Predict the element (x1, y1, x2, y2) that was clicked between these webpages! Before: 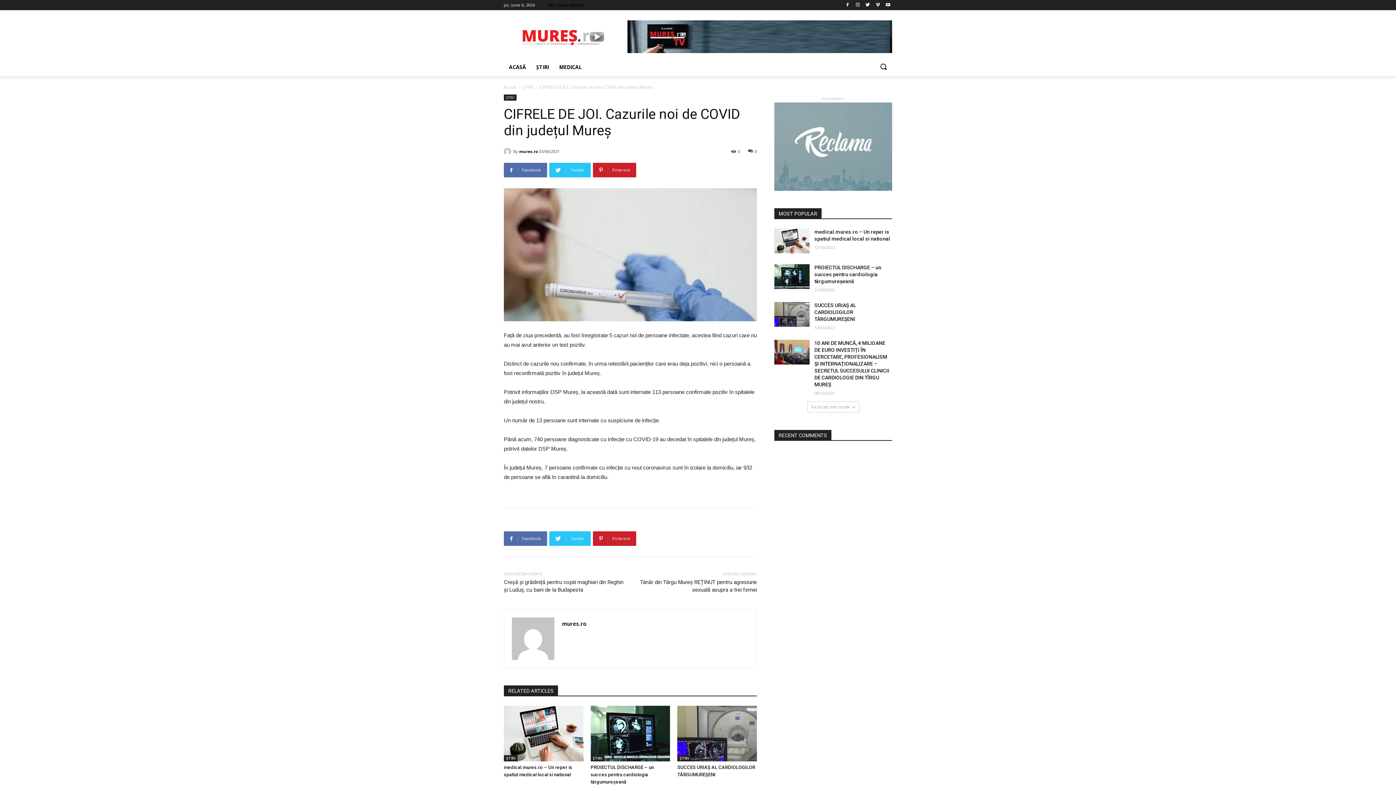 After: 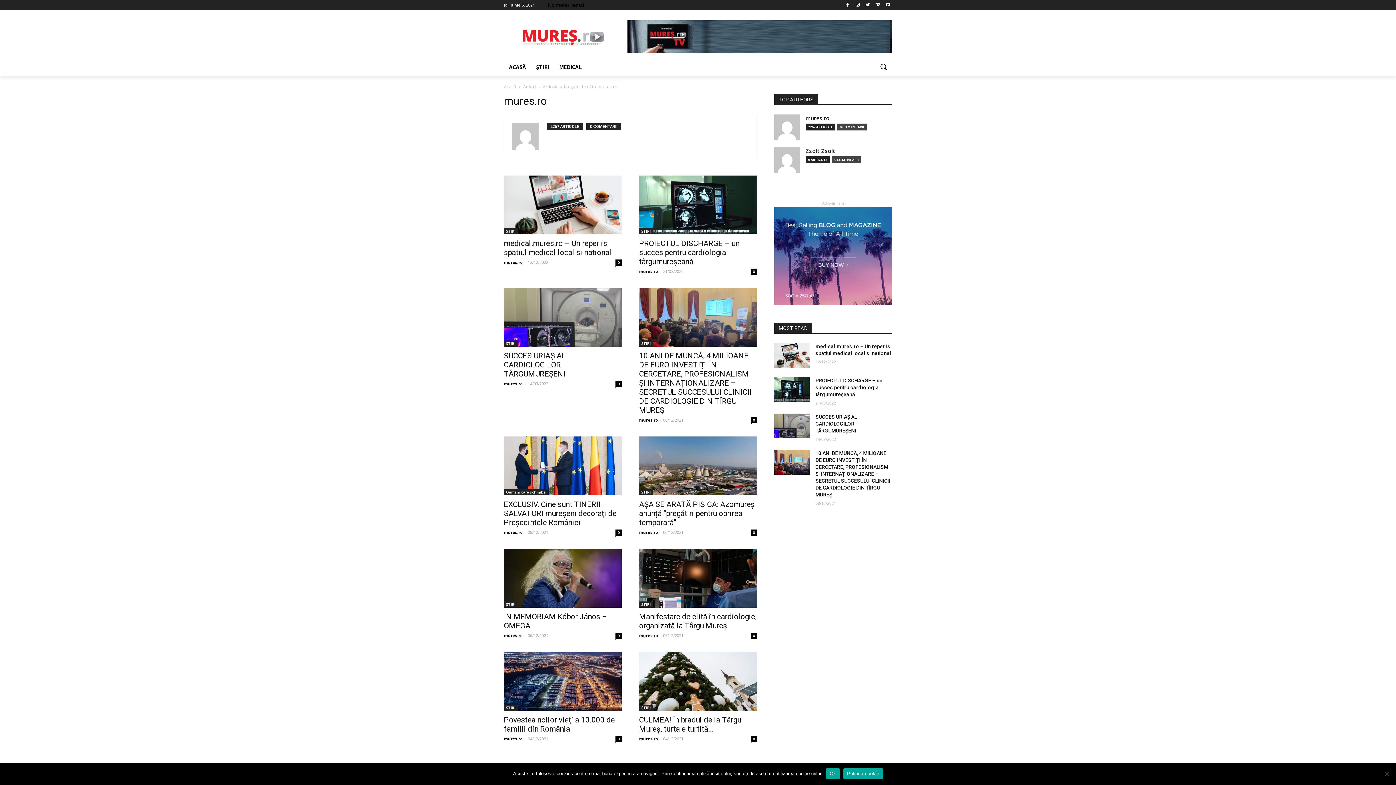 Action: bbox: (504, 147, 513, 155)